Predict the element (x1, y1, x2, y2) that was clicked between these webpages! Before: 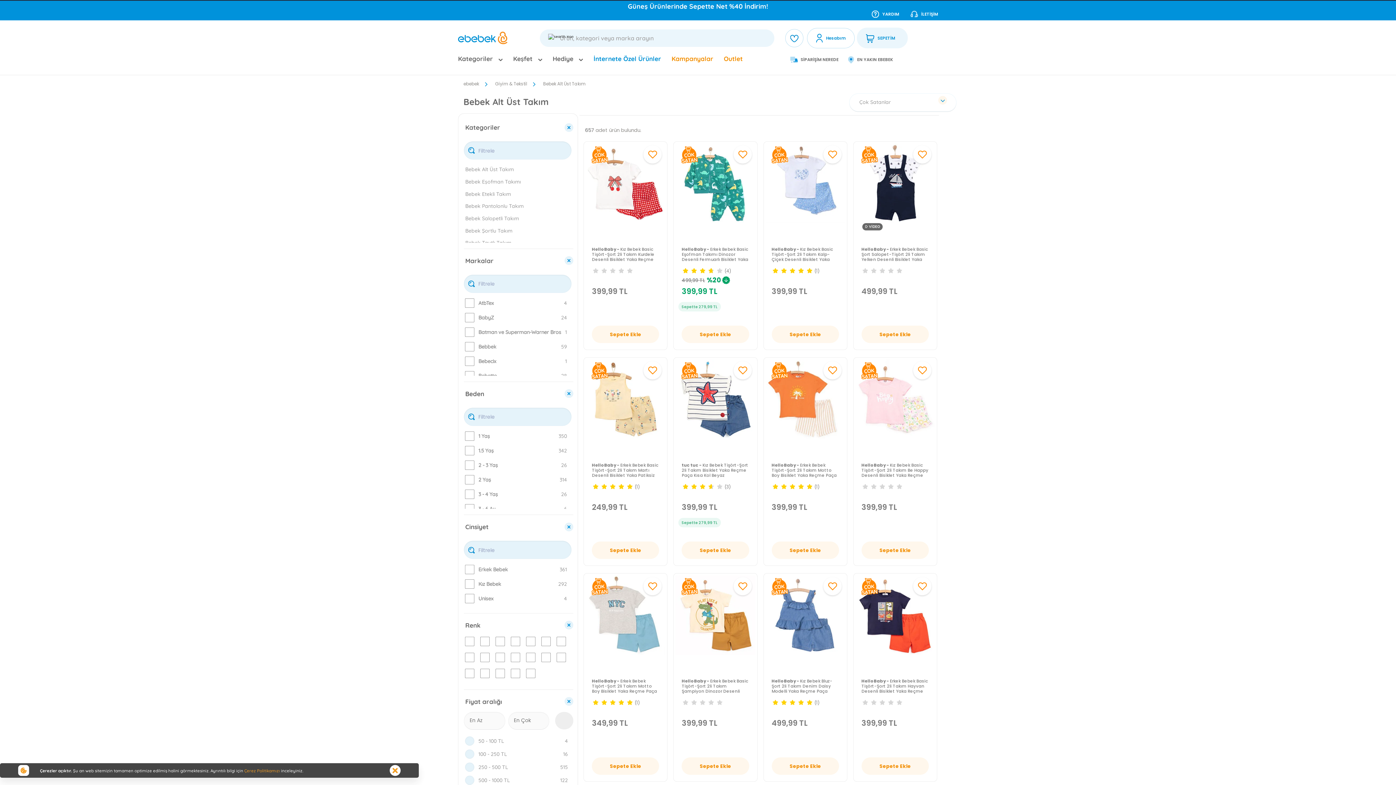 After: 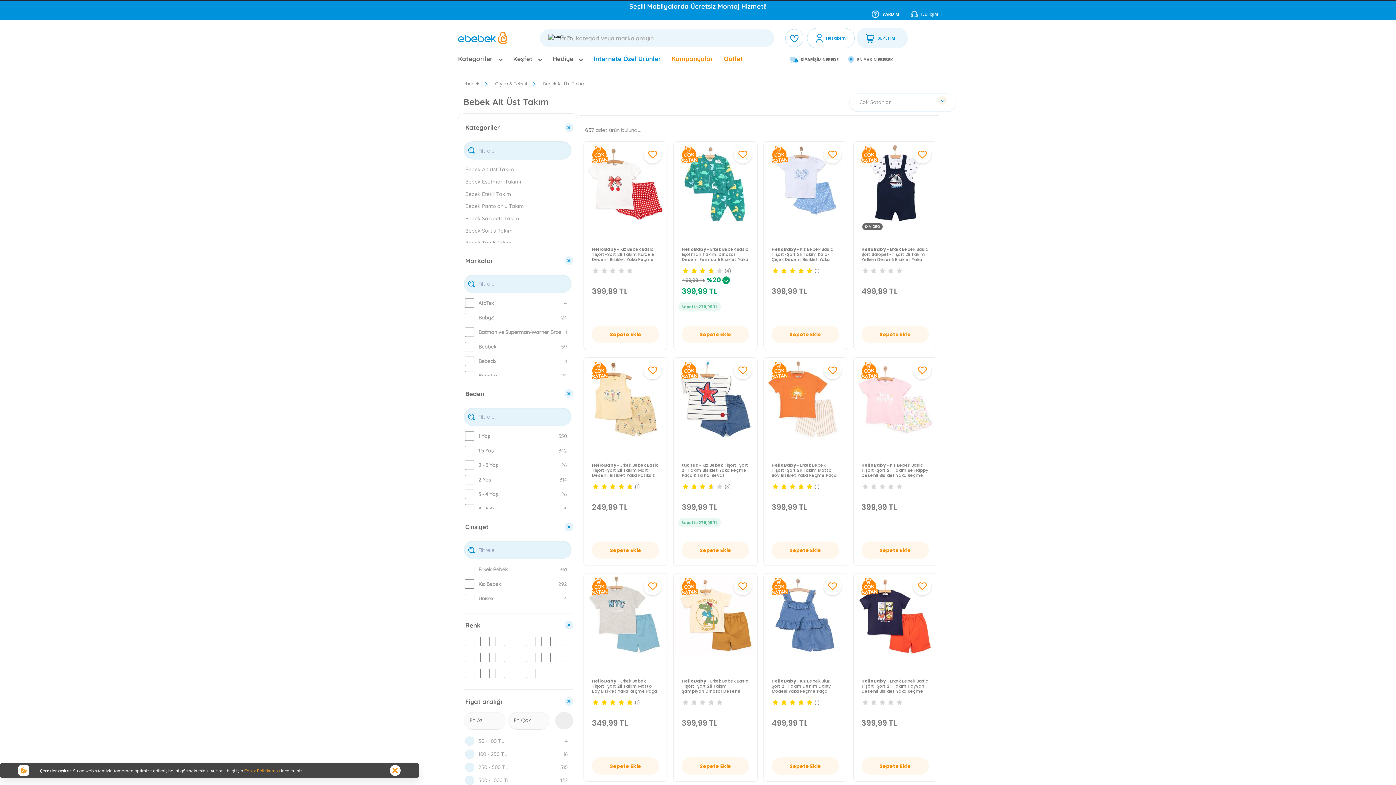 Action: bbox: (544, 30, 577, 43)